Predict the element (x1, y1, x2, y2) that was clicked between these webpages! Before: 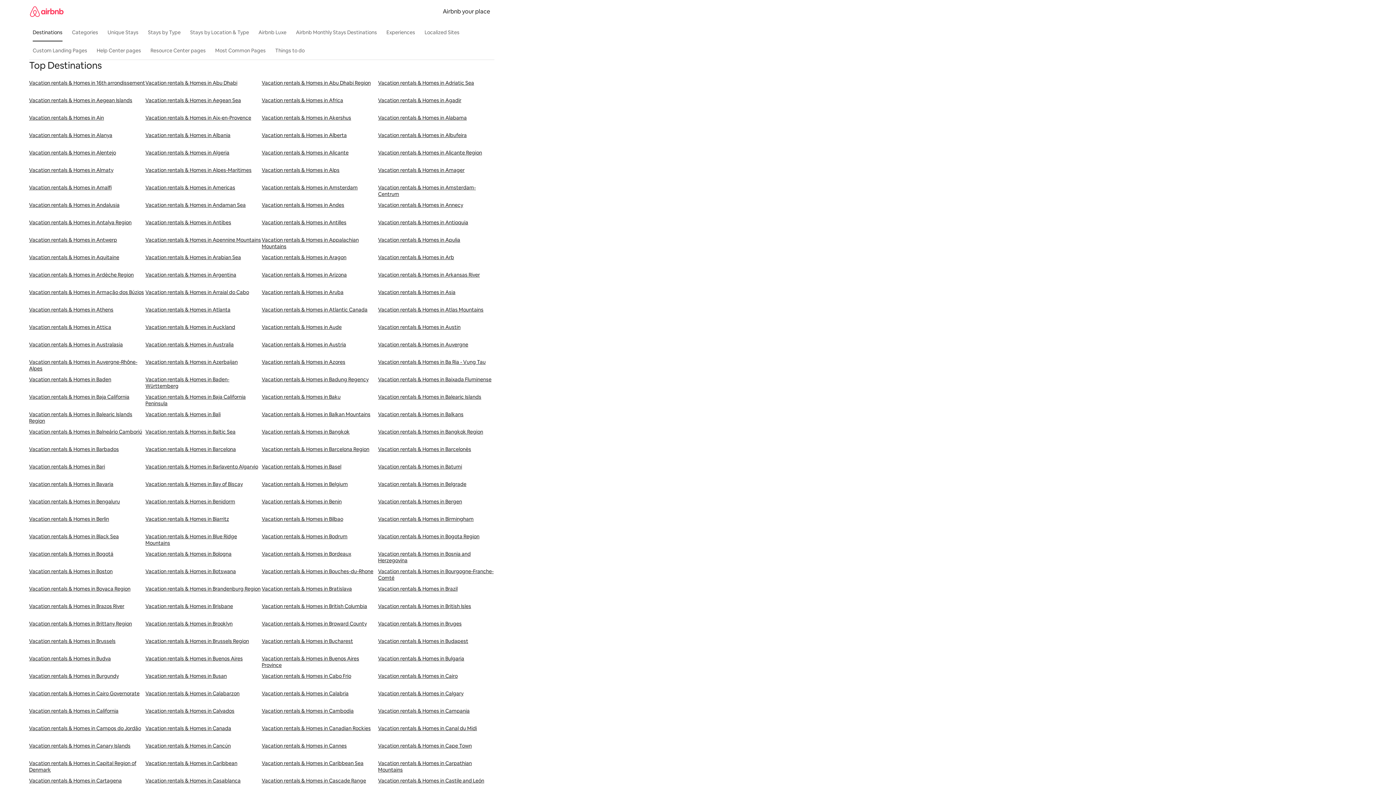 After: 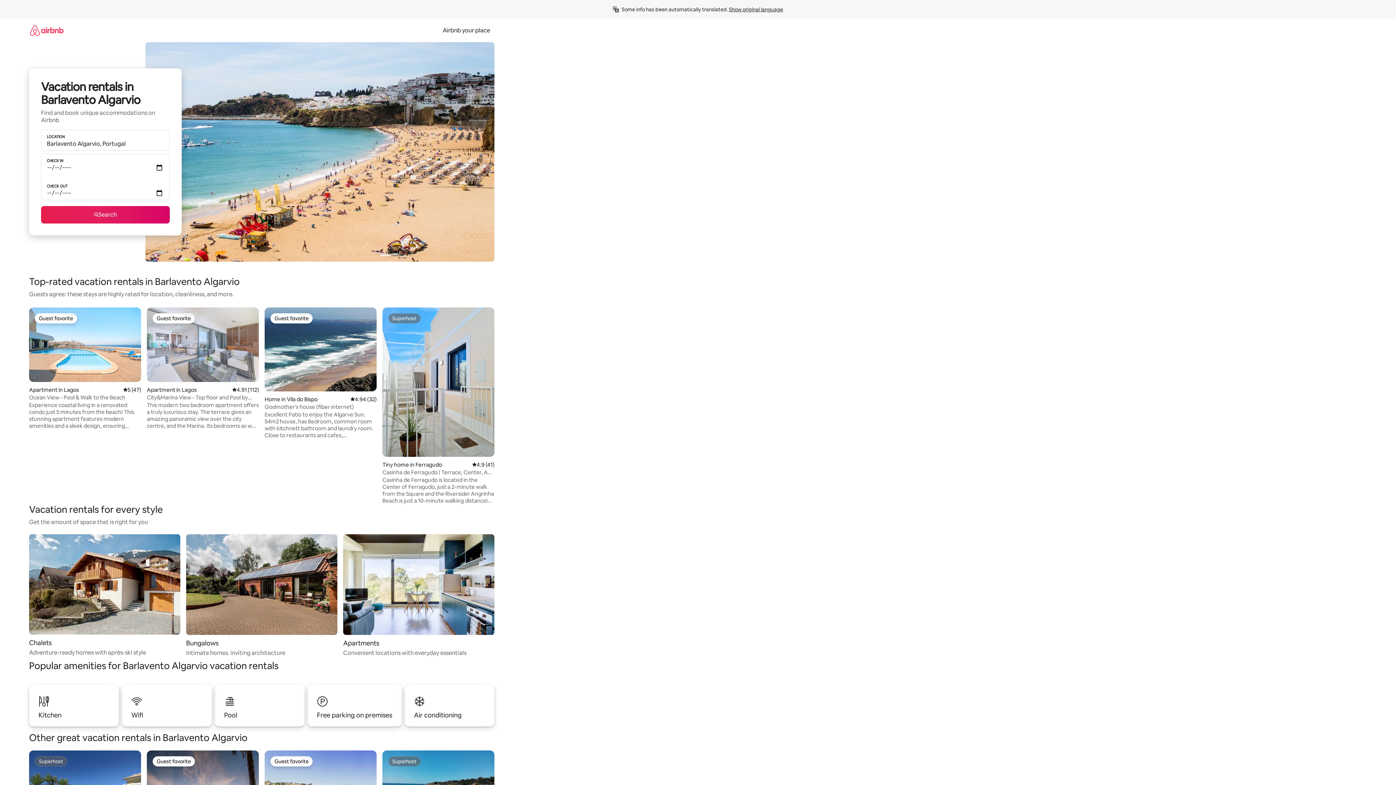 Action: label: Vacation rentals & Homes in Barlavento Algarvio bbox: (145, 463, 261, 481)